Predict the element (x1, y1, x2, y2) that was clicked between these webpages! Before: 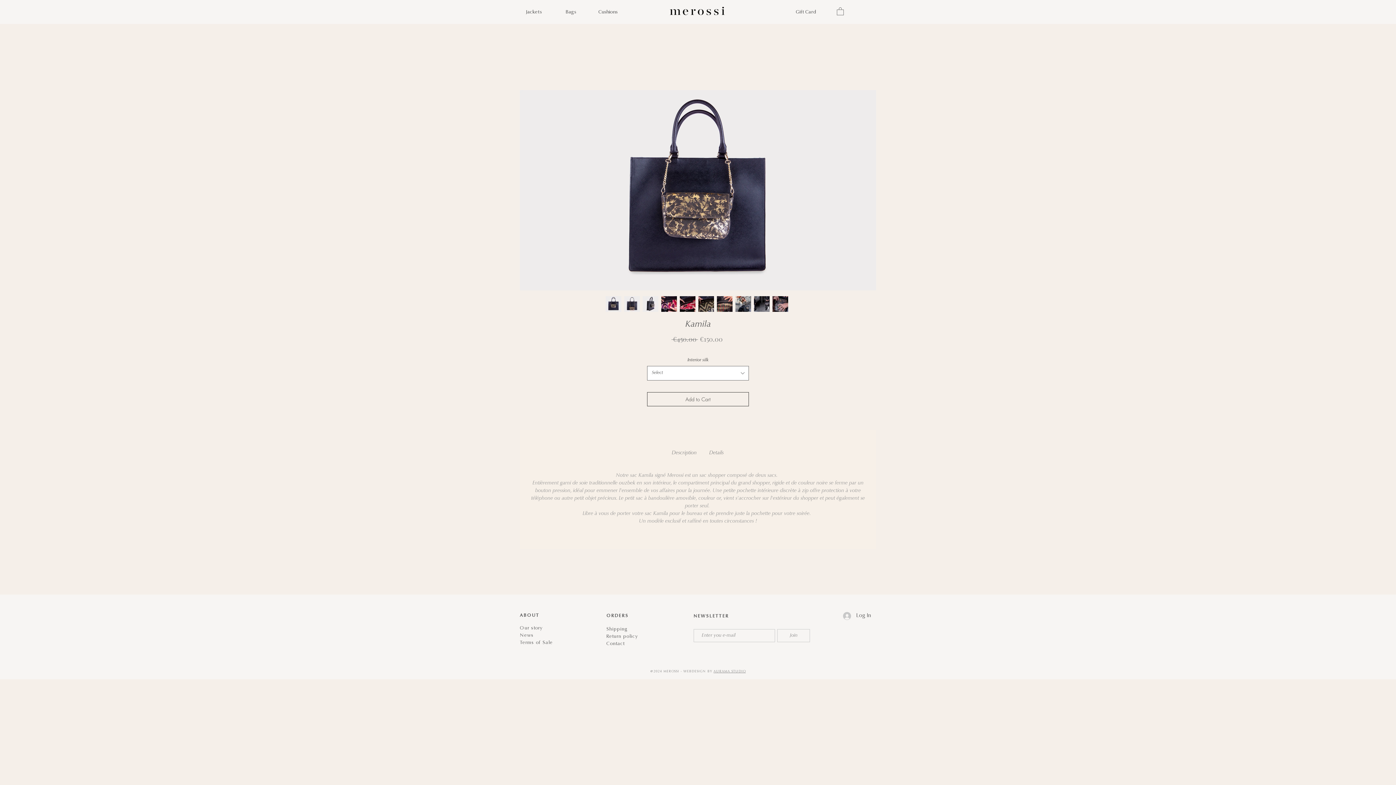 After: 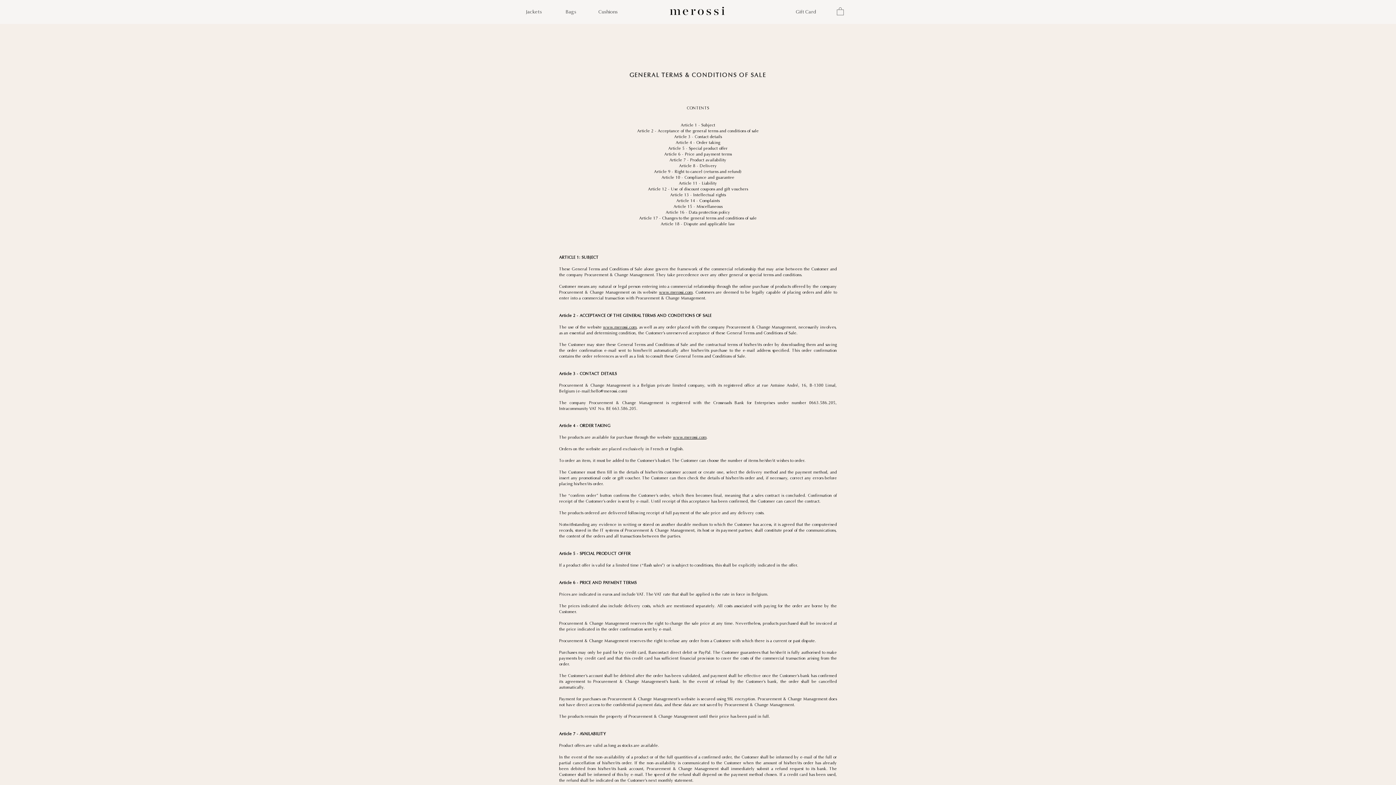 Action: bbox: (520, 639, 552, 645) label: Terms of Sale